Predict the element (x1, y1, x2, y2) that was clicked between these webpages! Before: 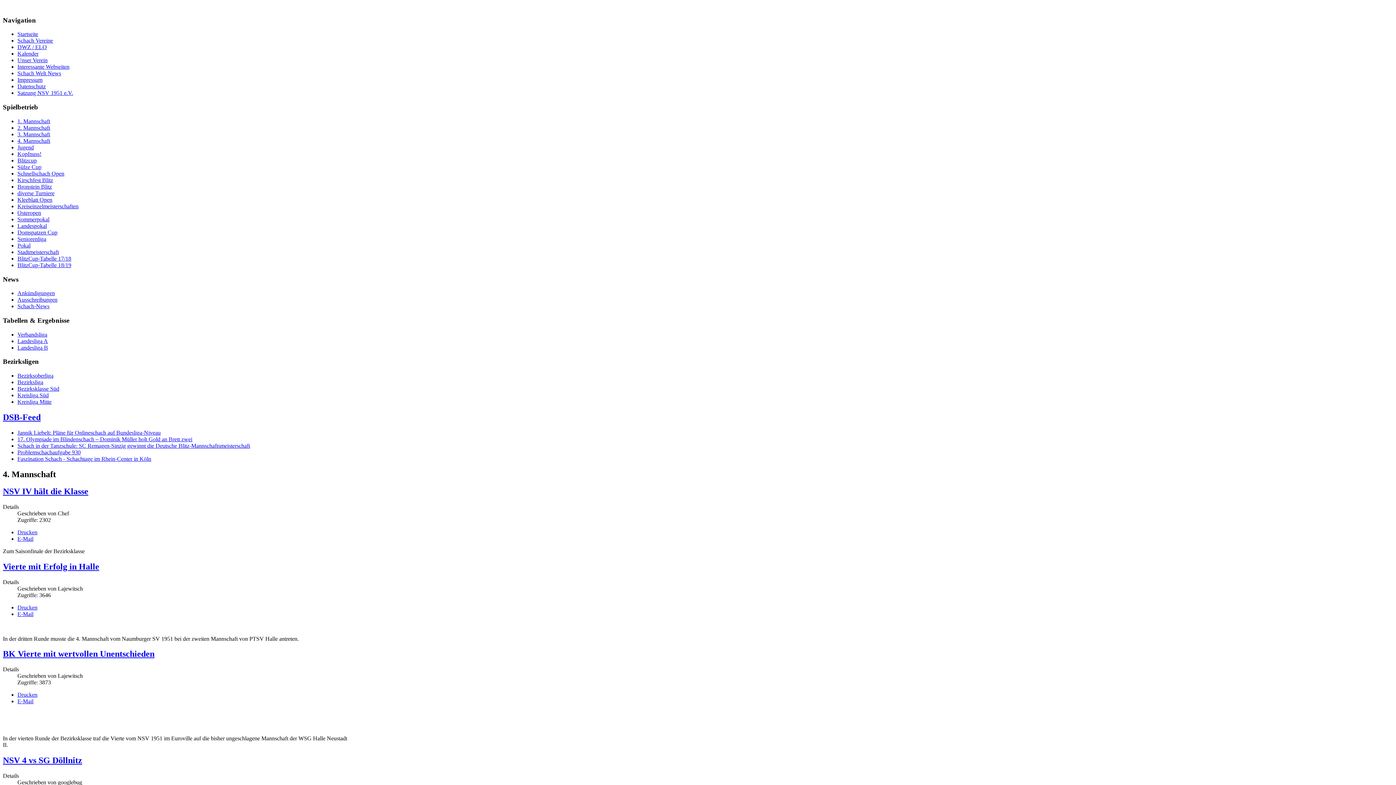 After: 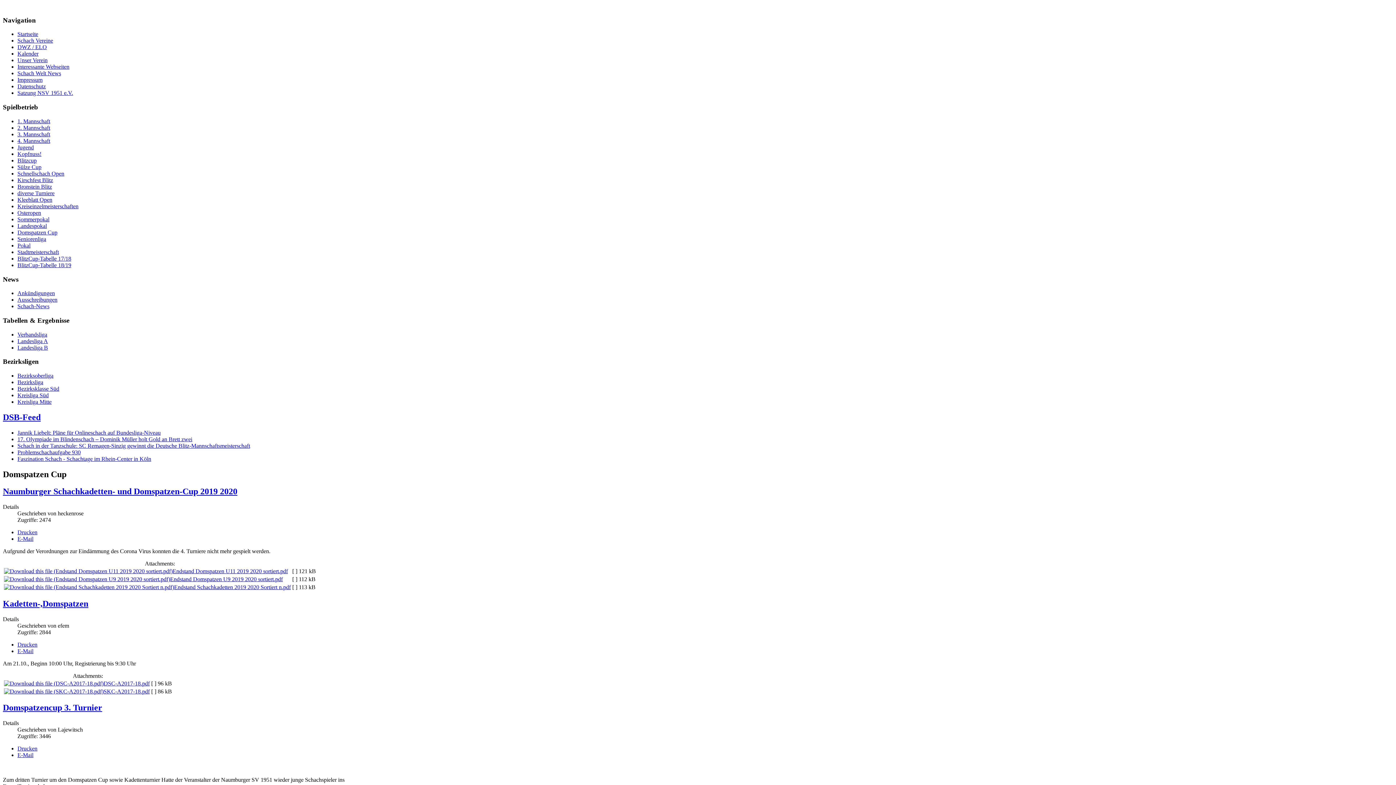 Action: label: Domspatzen Cup bbox: (17, 229, 57, 235)